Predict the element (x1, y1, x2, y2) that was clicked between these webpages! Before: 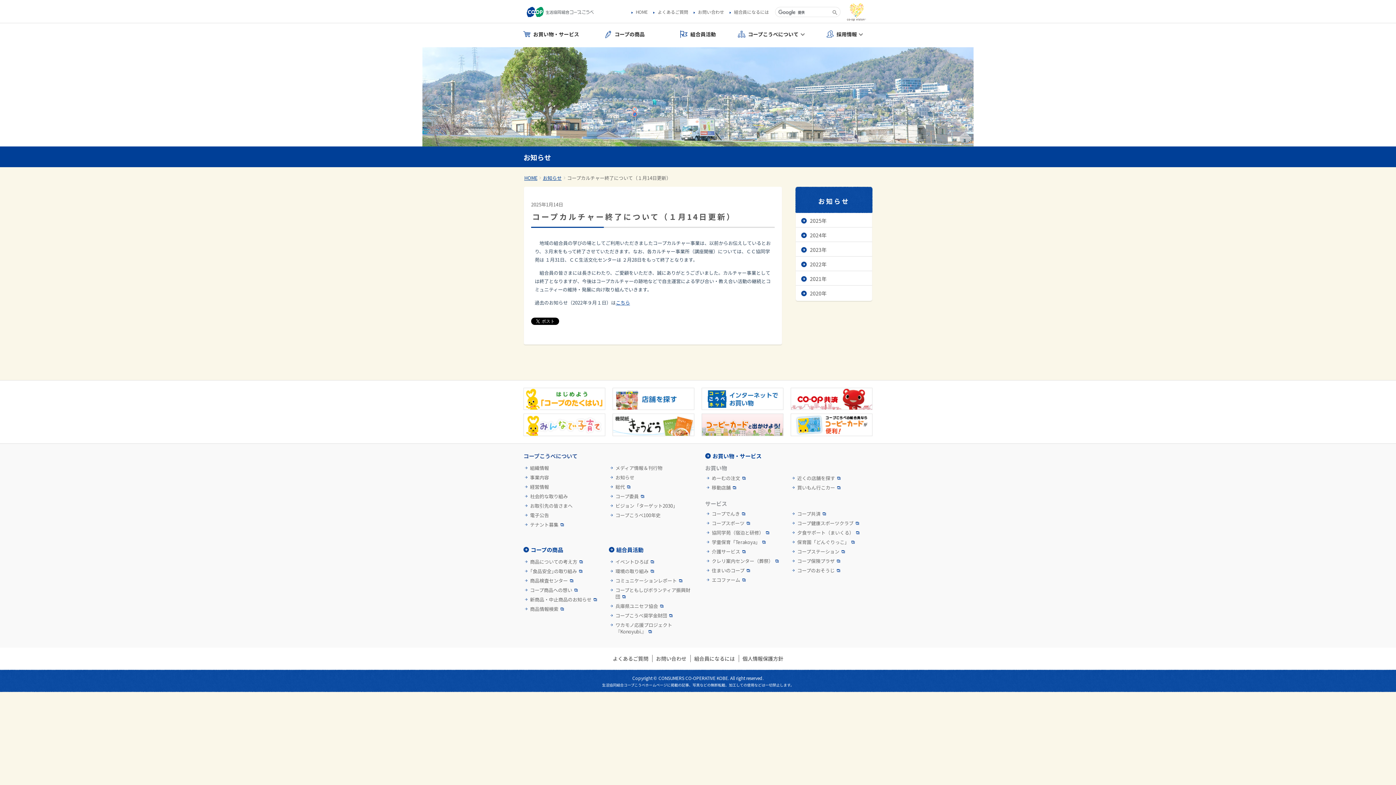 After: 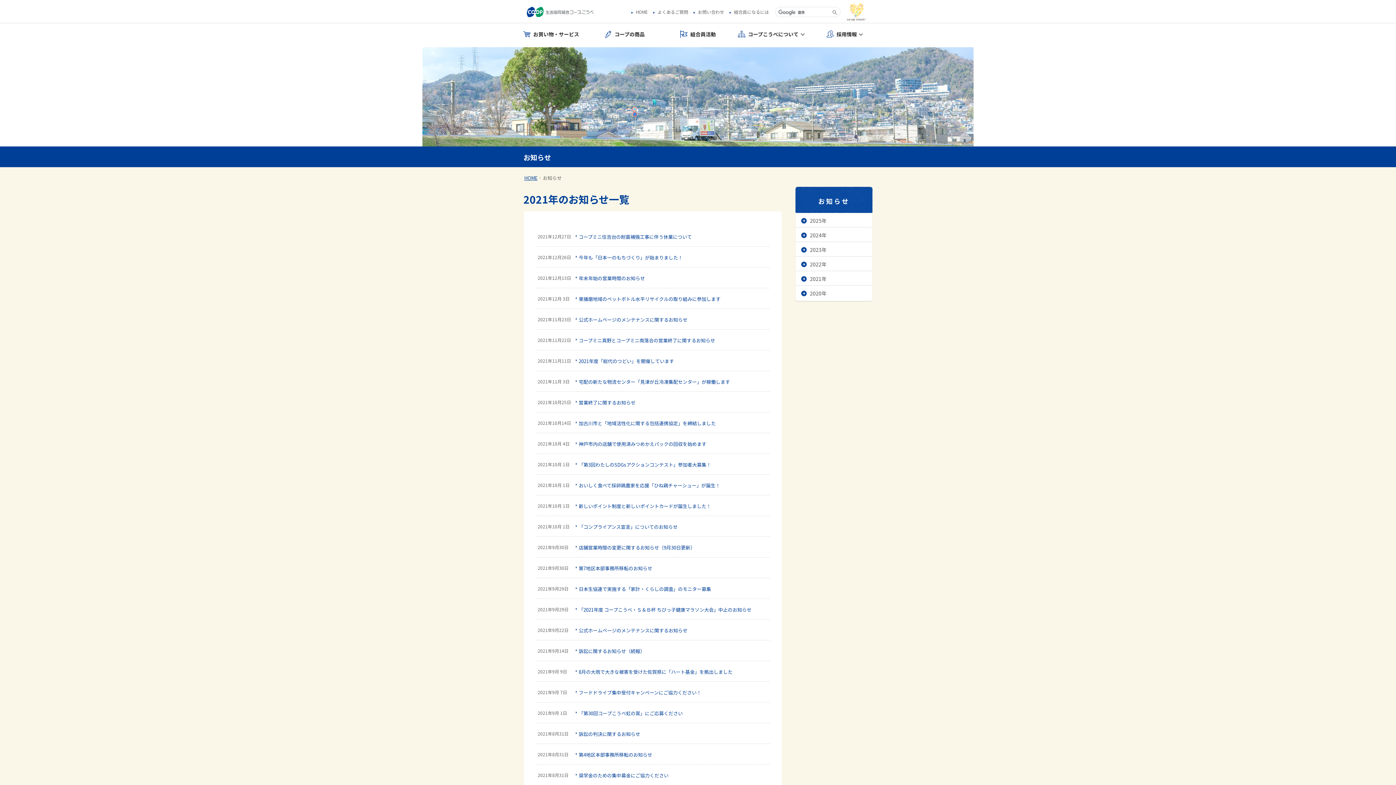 Action: label: 2021年 bbox: (795, 271, 872, 285)